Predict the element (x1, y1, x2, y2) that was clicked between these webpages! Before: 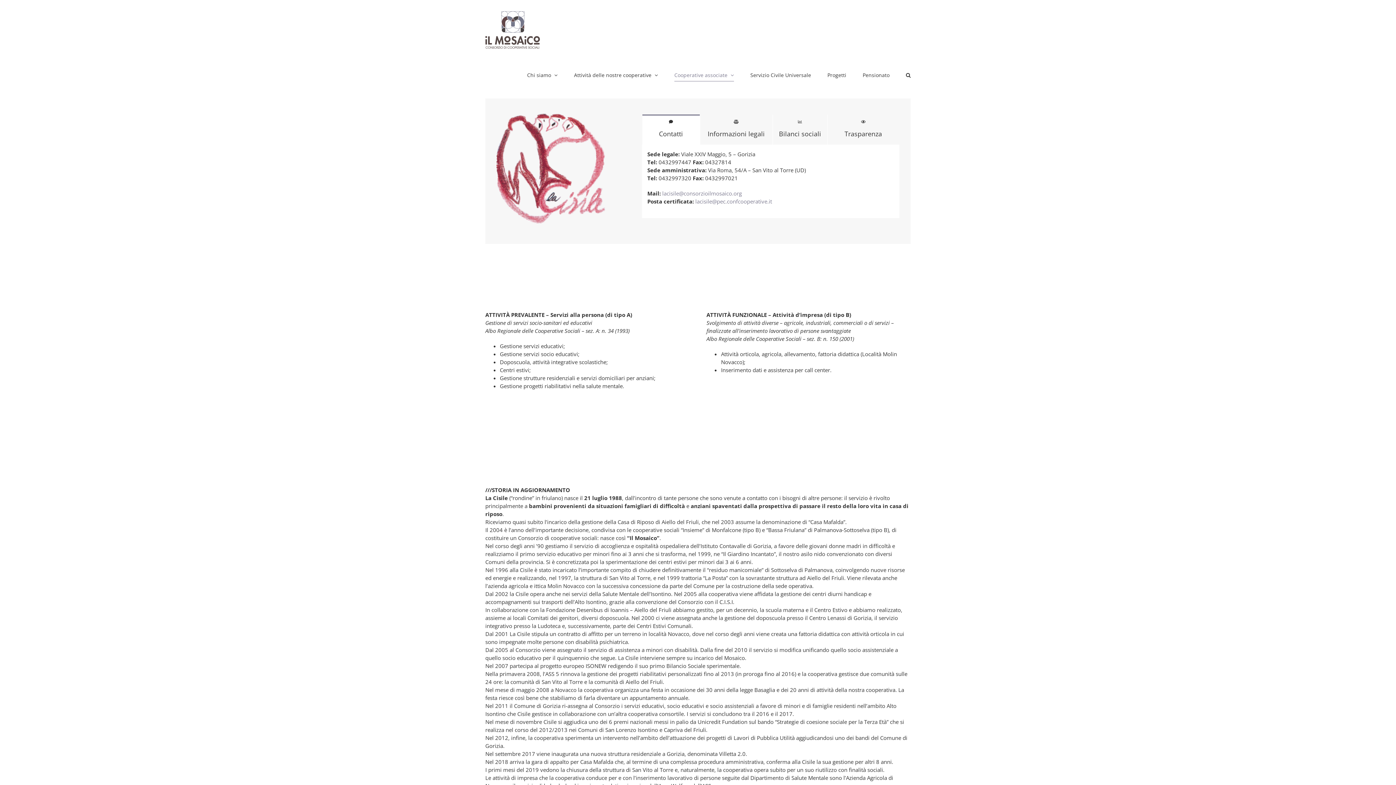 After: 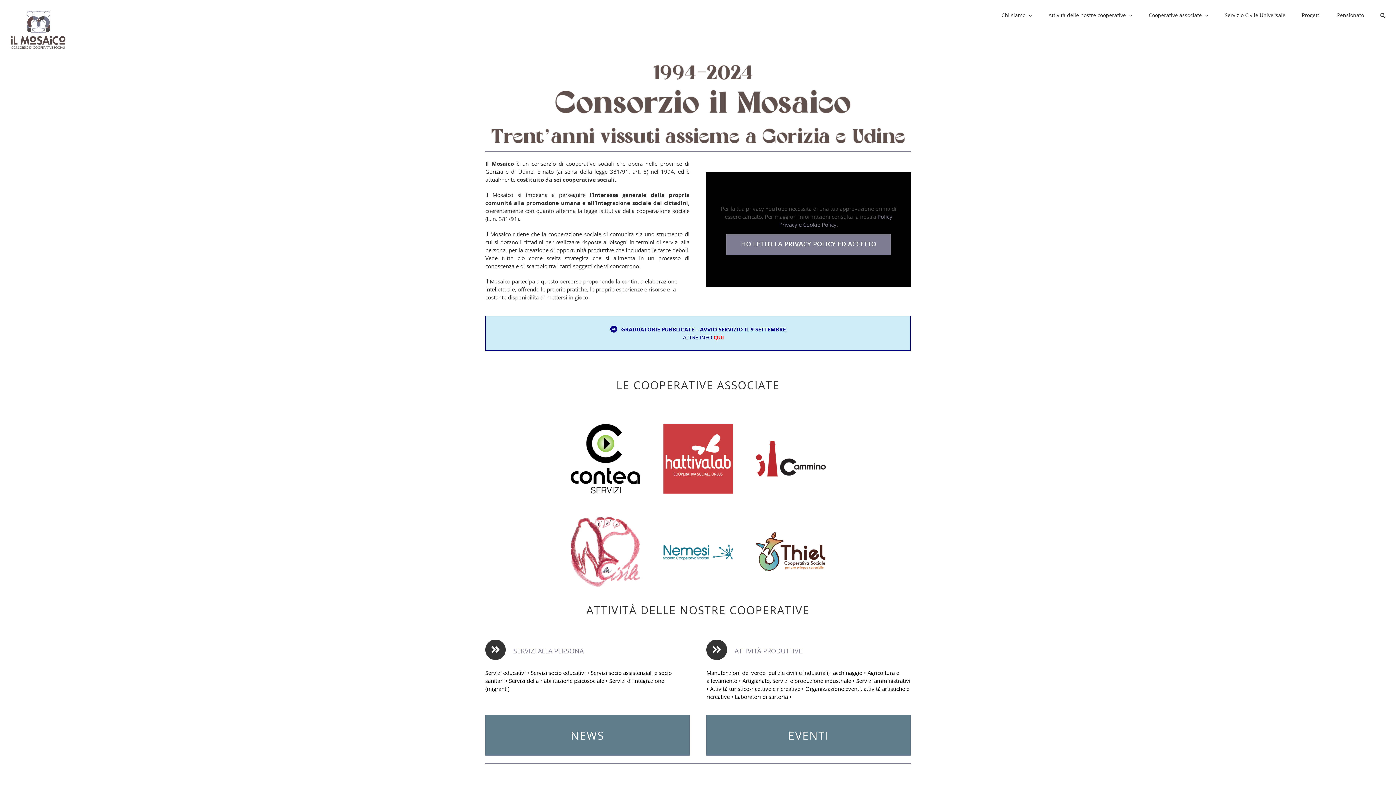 Action: bbox: (485, 11, 540, 48)